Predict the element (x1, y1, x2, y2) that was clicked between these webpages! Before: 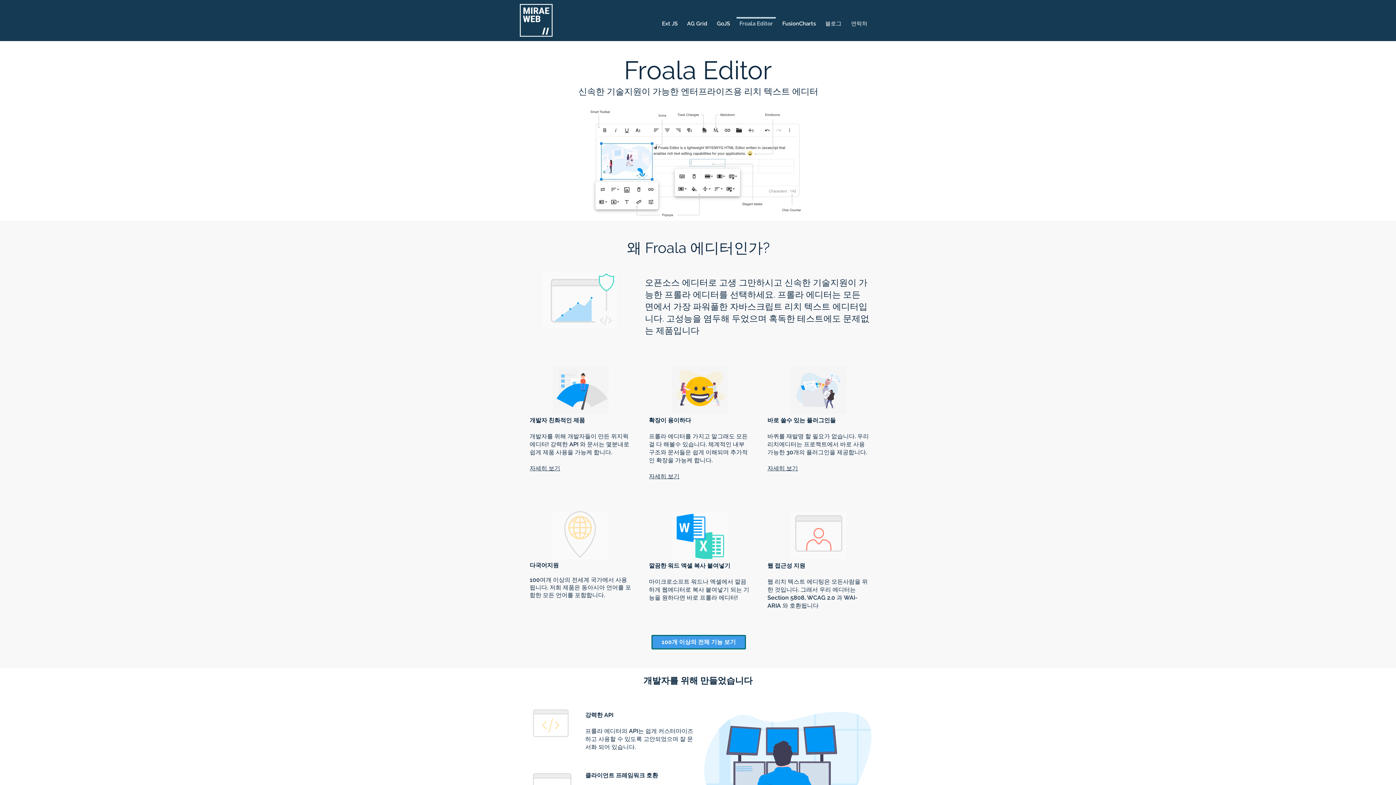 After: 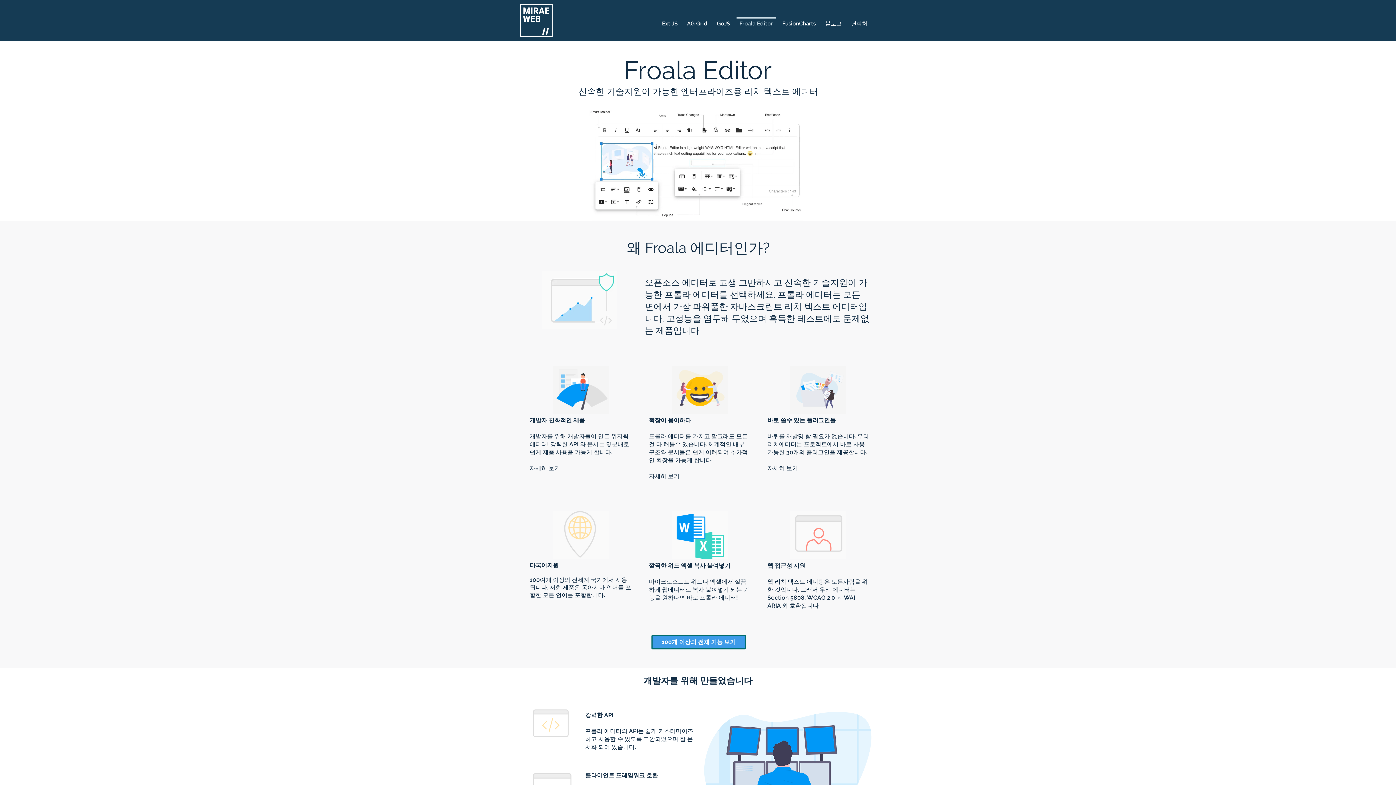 Action: label: 자세히 보기 bbox: (529, 465, 560, 472)